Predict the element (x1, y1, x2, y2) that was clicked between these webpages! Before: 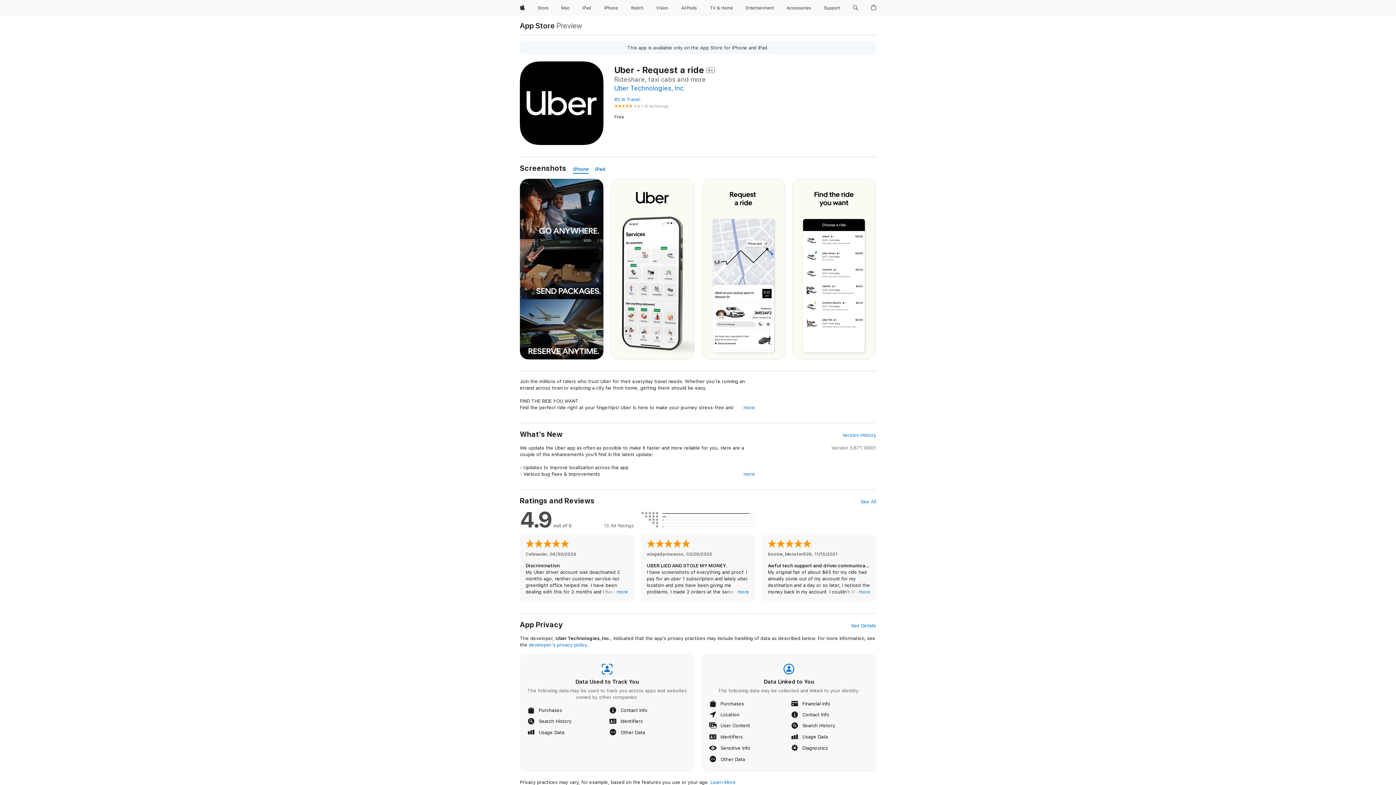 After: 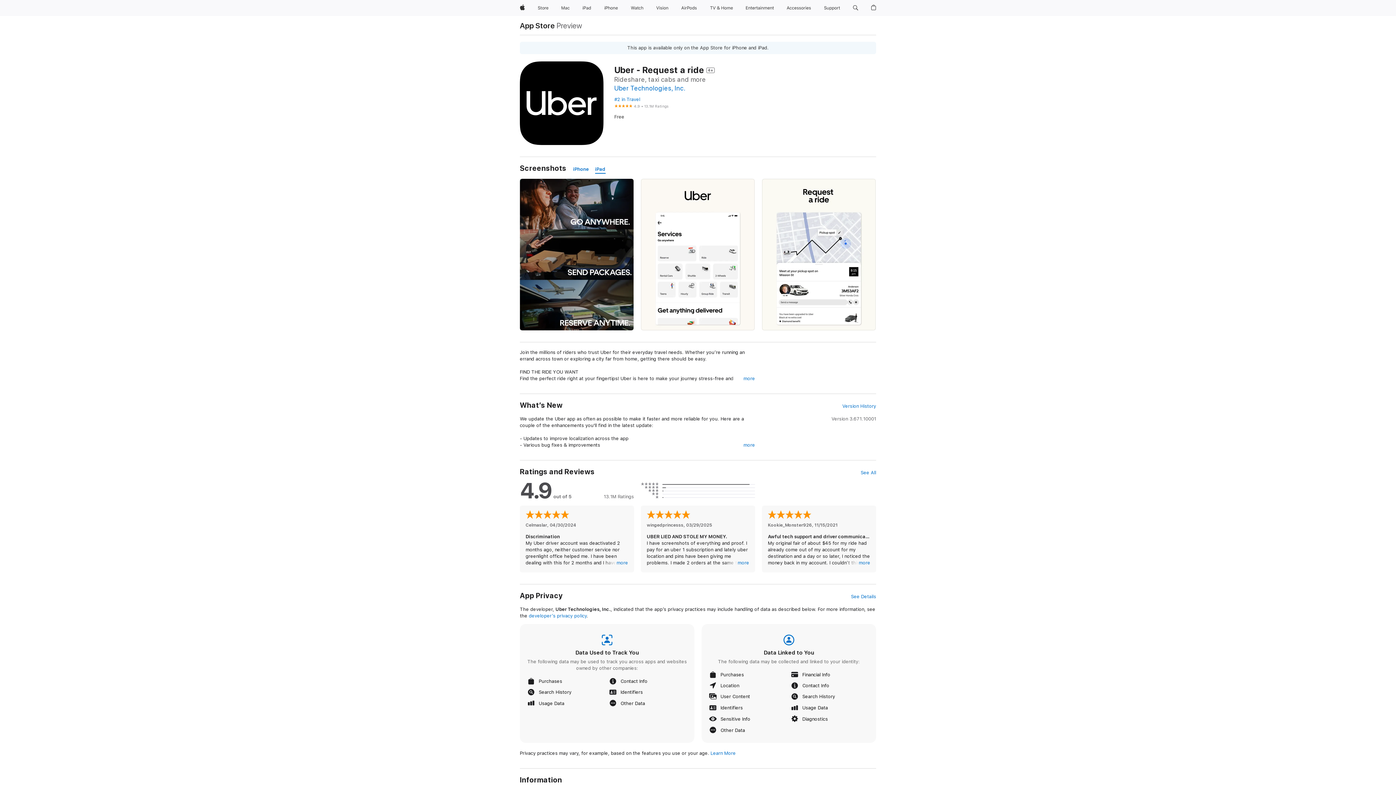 Action: bbox: (595, 165, 605, 173) label: iPad